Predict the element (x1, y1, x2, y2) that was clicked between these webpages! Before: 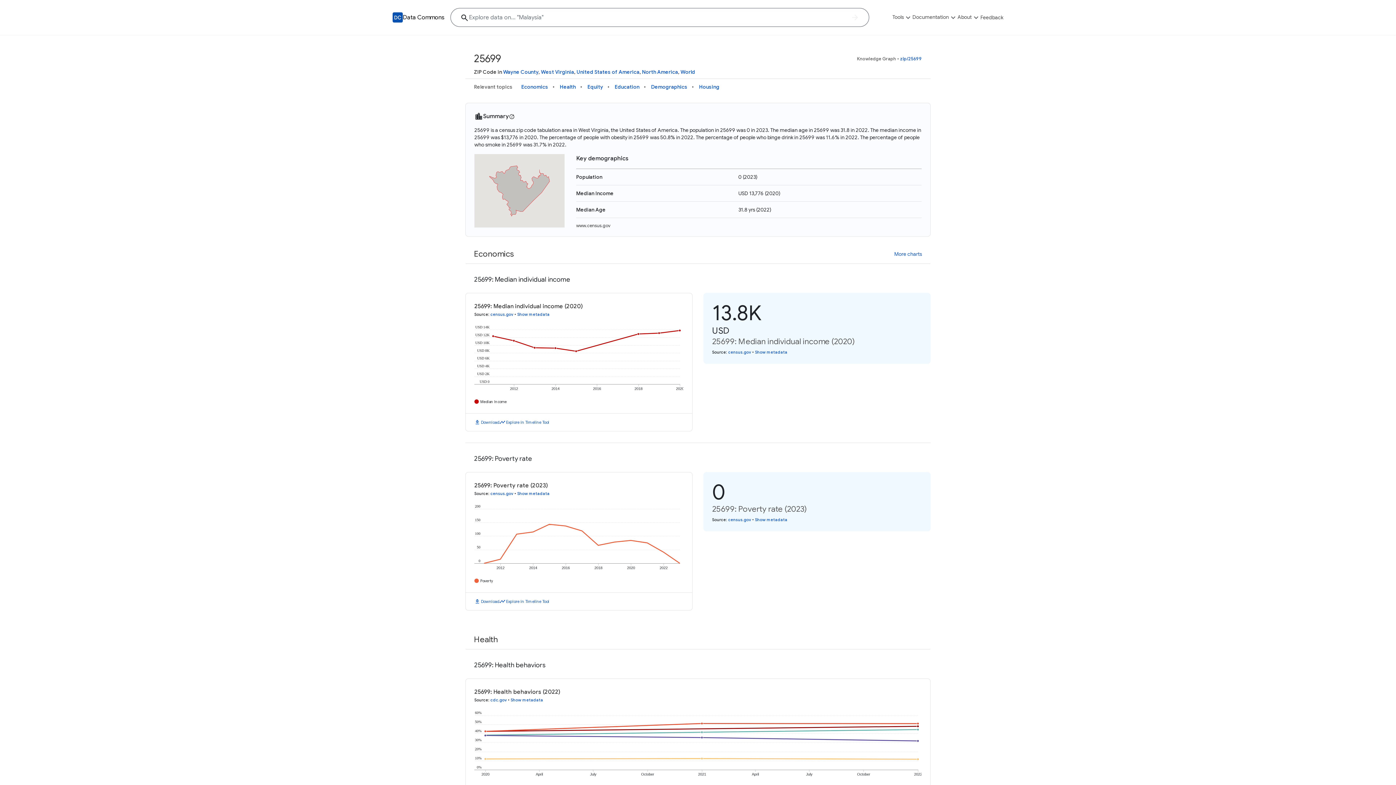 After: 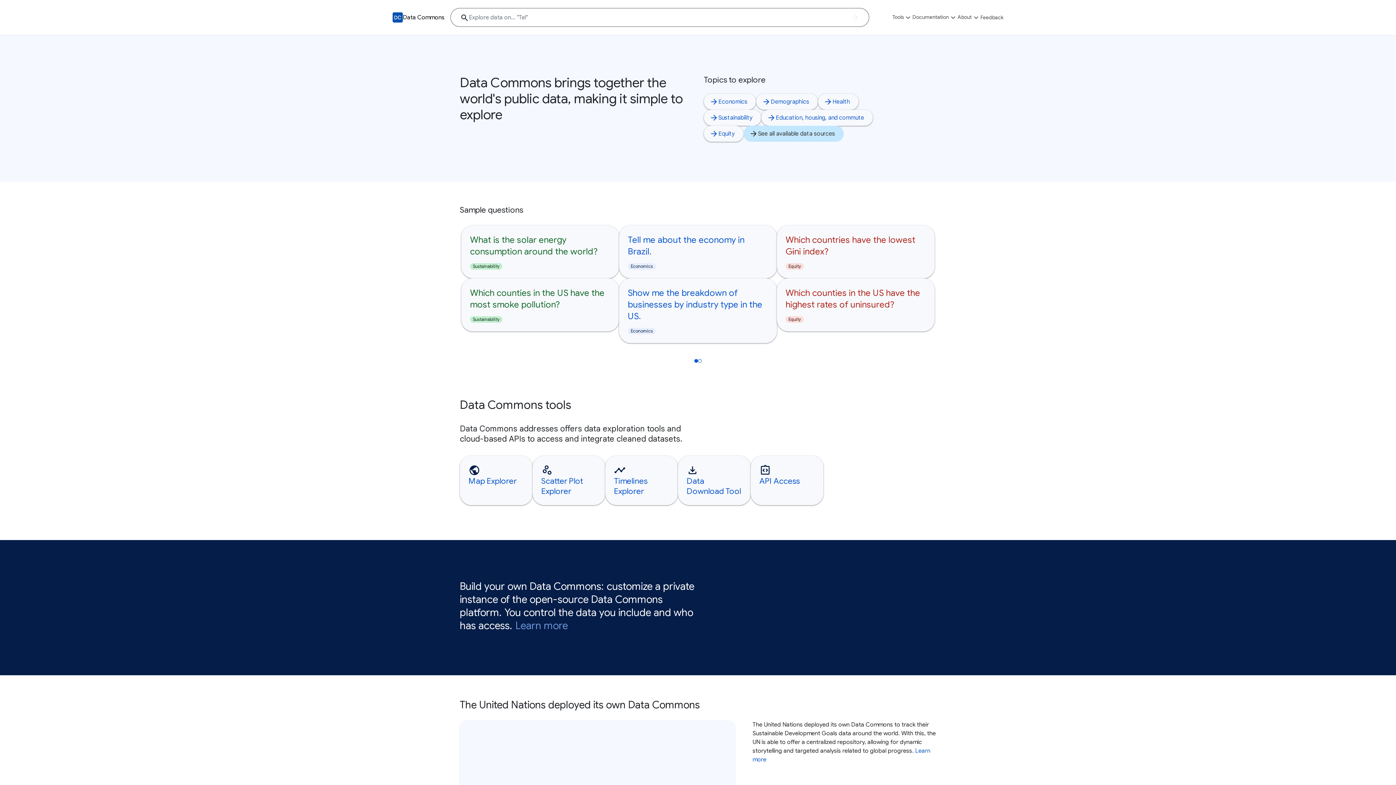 Action: bbox: (402, 13, 444, 21) label: Data Commons